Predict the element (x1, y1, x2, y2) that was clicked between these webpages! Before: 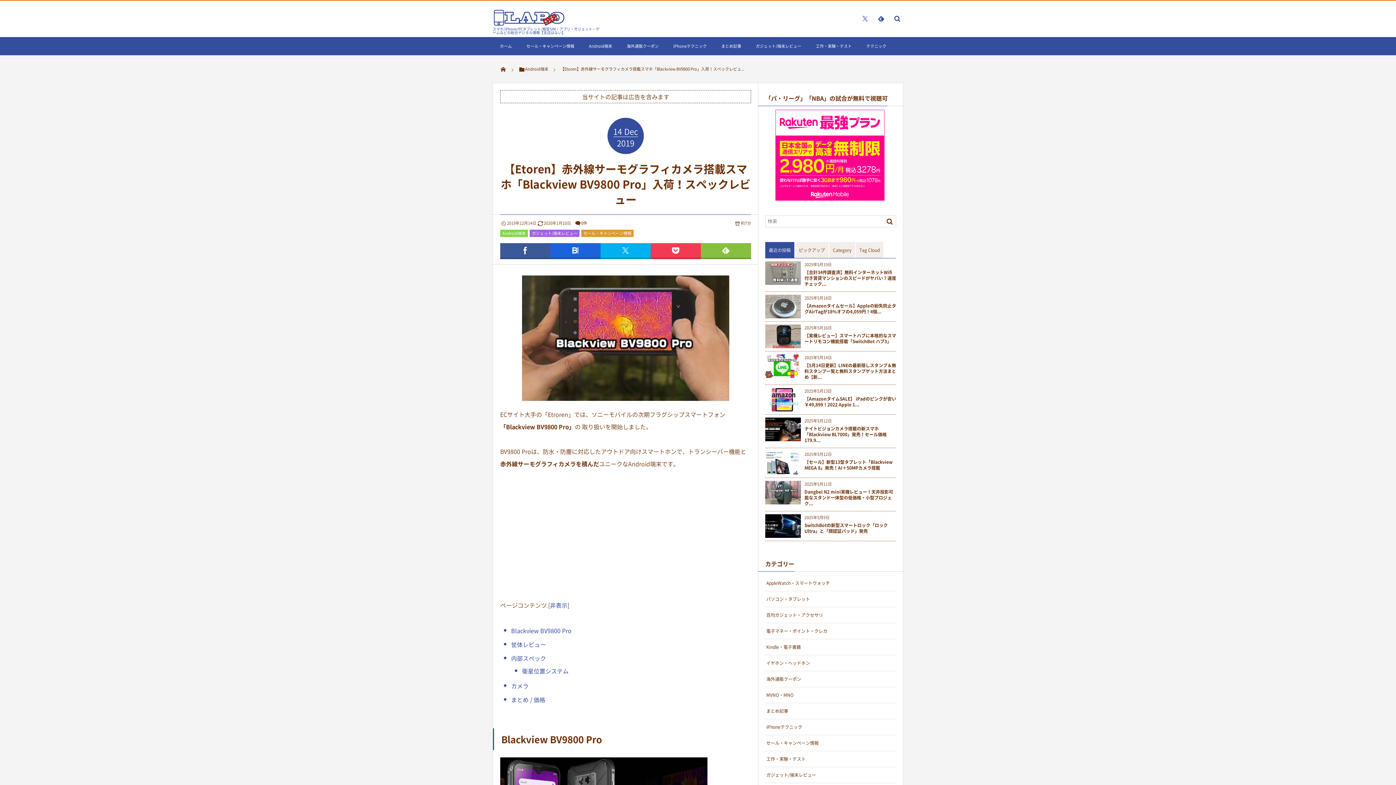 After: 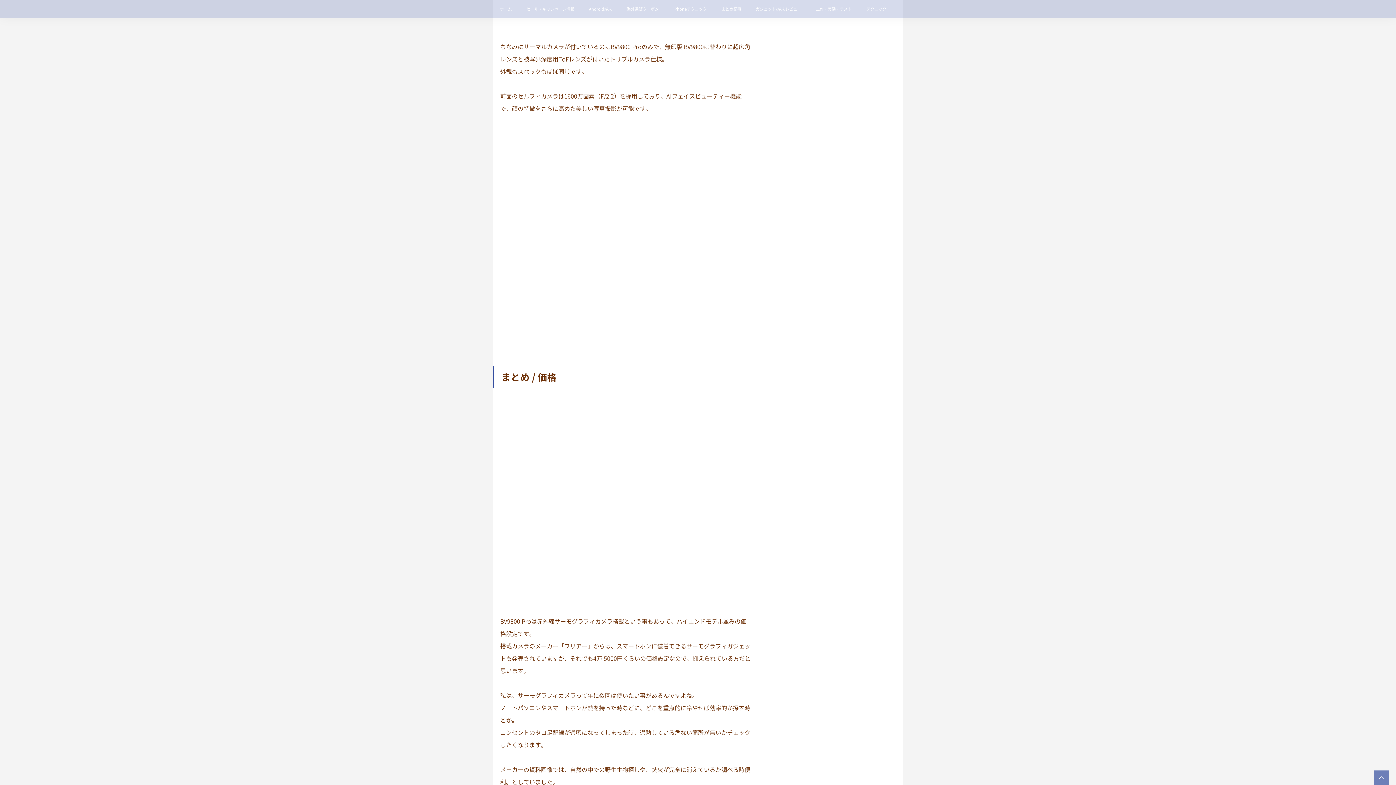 Action: label: 衛星位置システム bbox: (522, 666, 568, 675)